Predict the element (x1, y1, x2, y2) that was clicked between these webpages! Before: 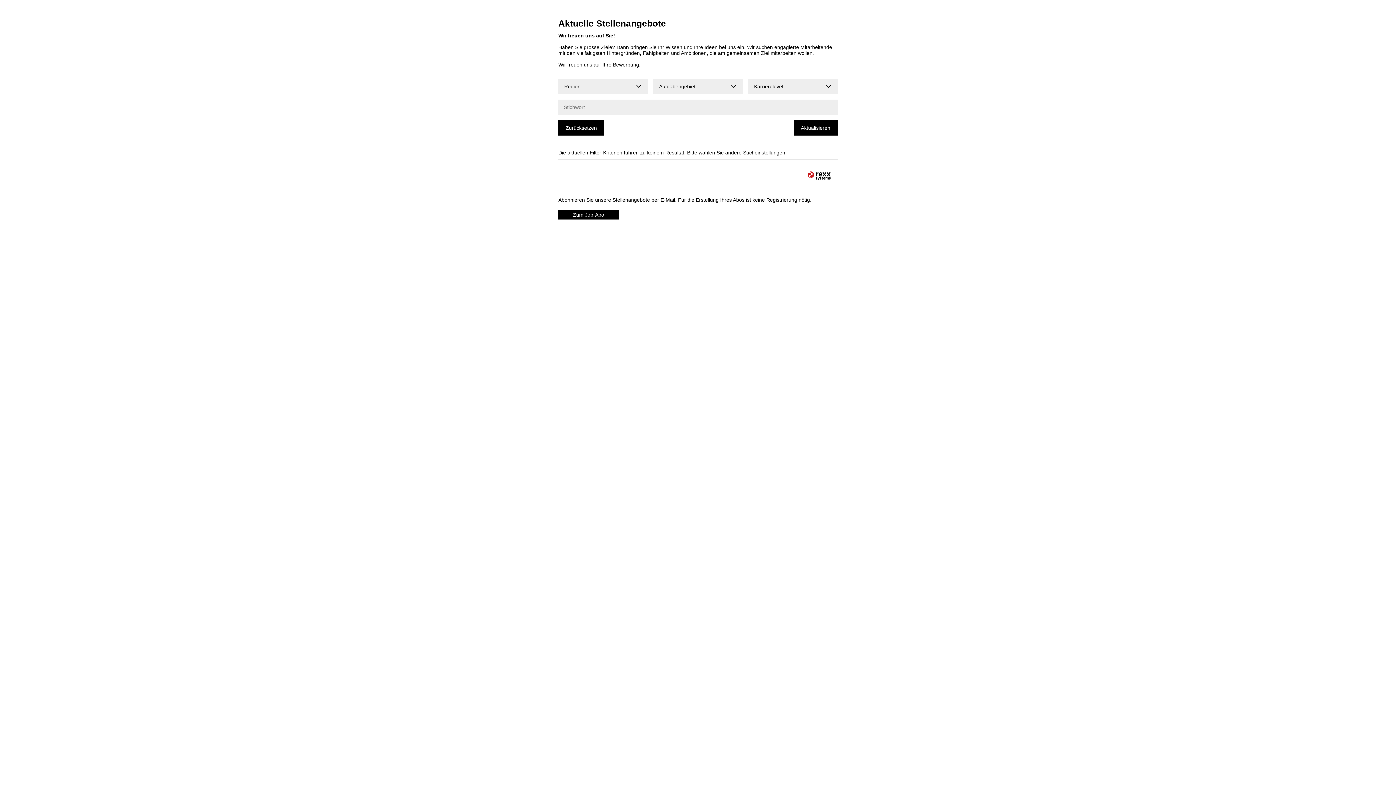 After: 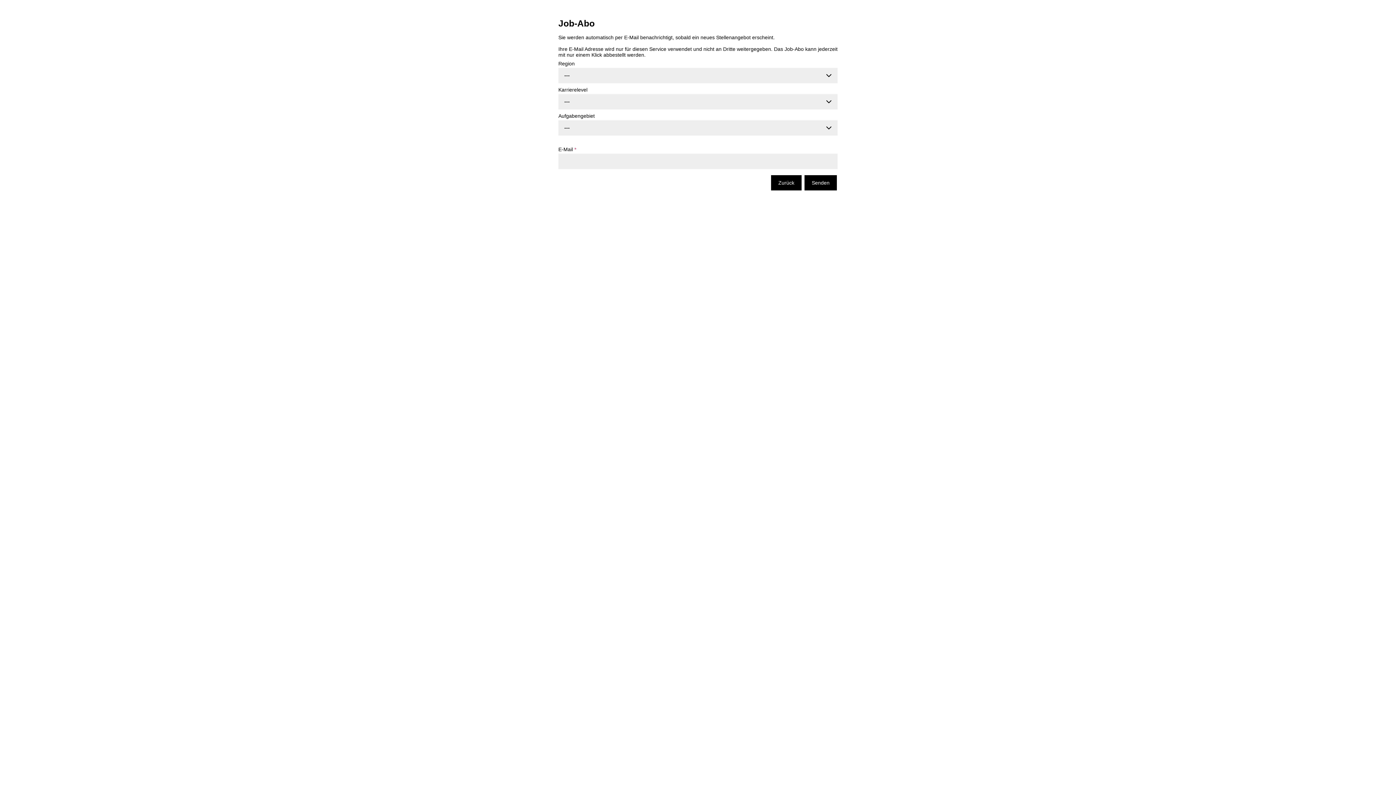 Action: bbox: (558, 210, 618, 219) label: Zum Job-Abo